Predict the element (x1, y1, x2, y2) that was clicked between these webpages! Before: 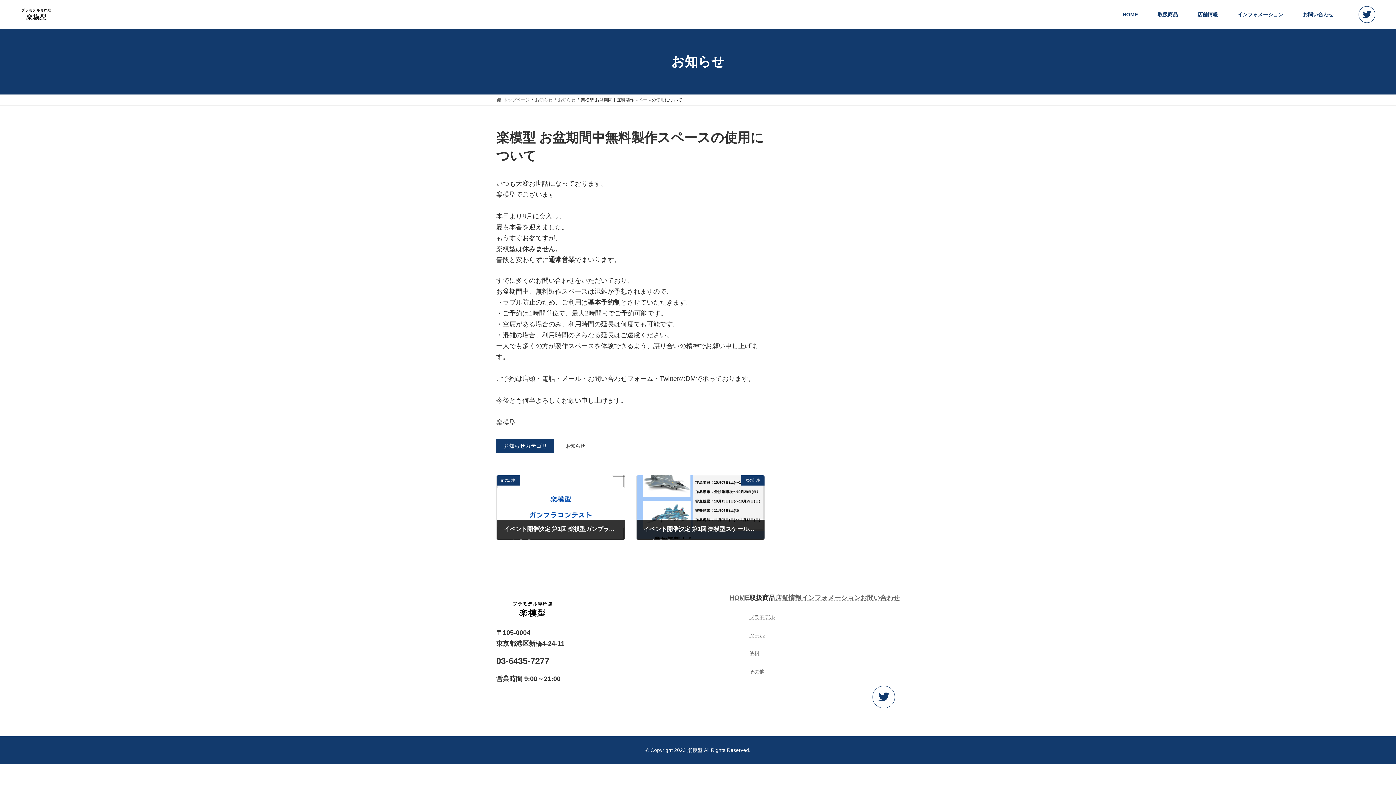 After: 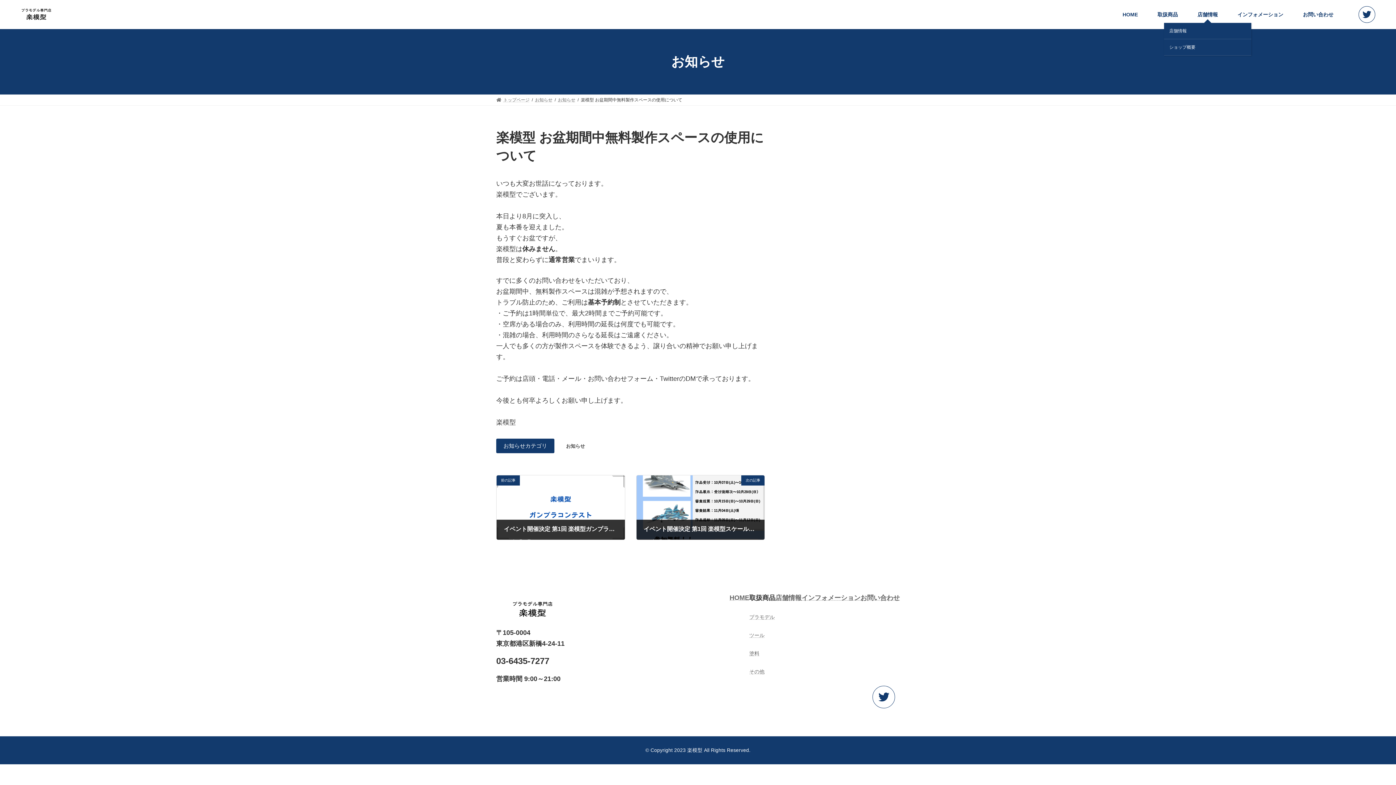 Action: label: 店舗情報 bbox: (1188, 6, 1228, 23)